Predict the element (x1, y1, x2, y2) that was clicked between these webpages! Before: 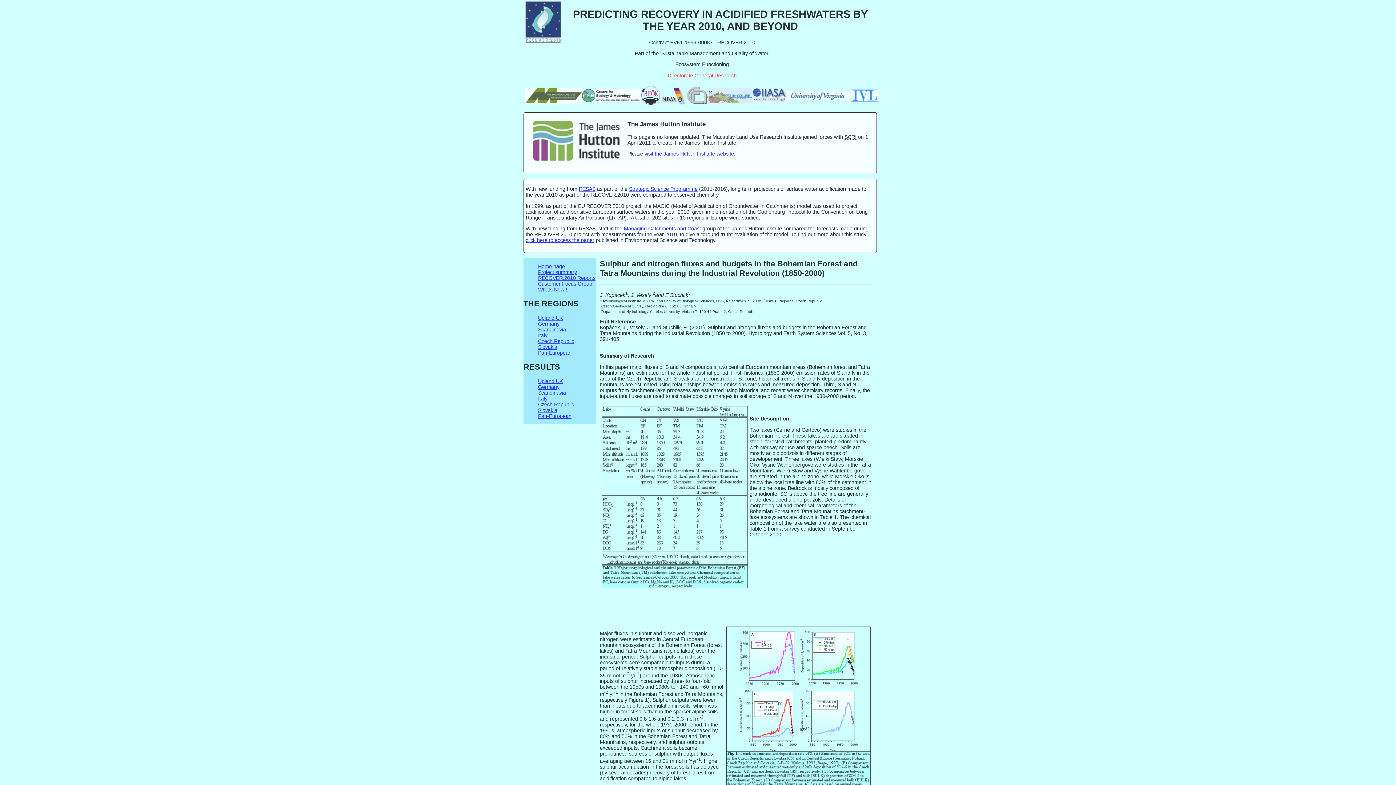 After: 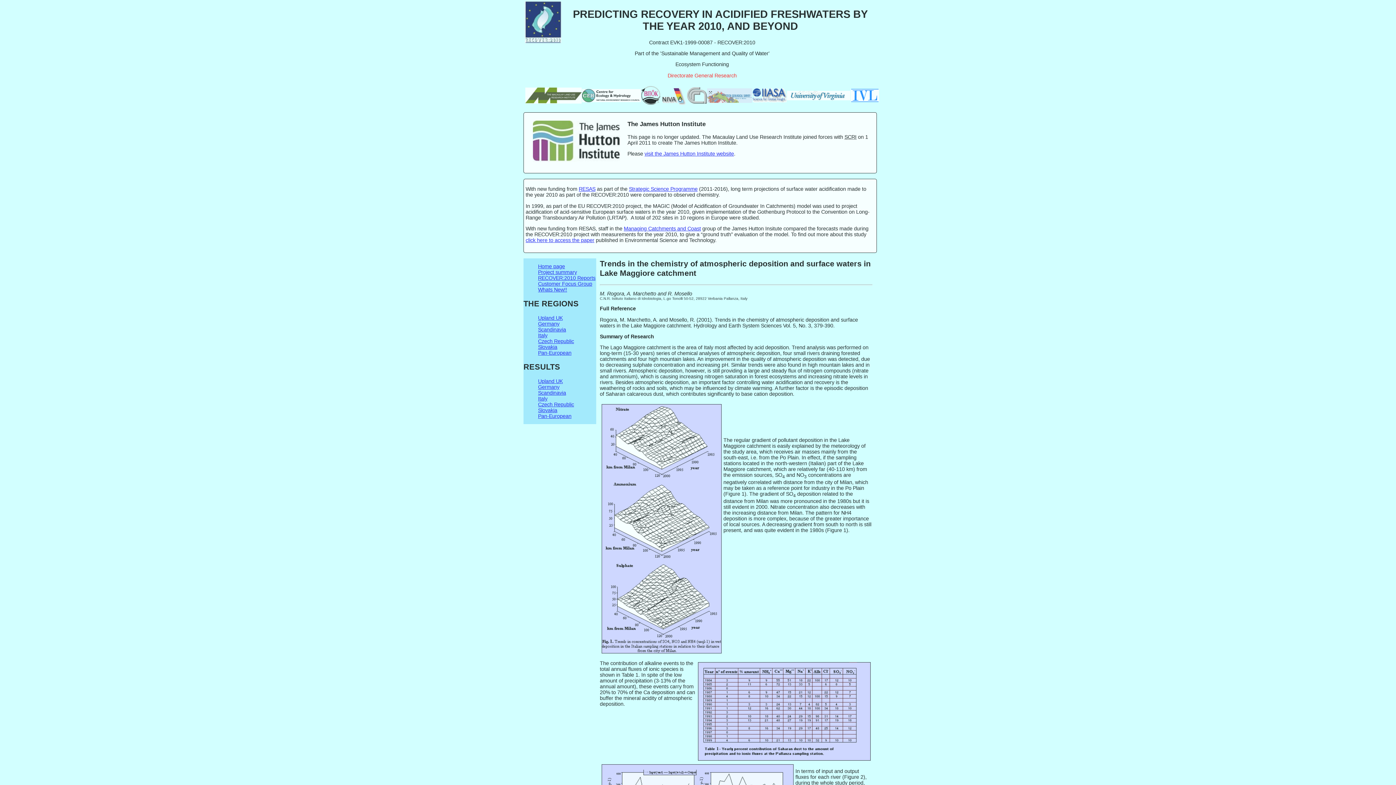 Action: label: Italy bbox: (538, 395, 547, 401)